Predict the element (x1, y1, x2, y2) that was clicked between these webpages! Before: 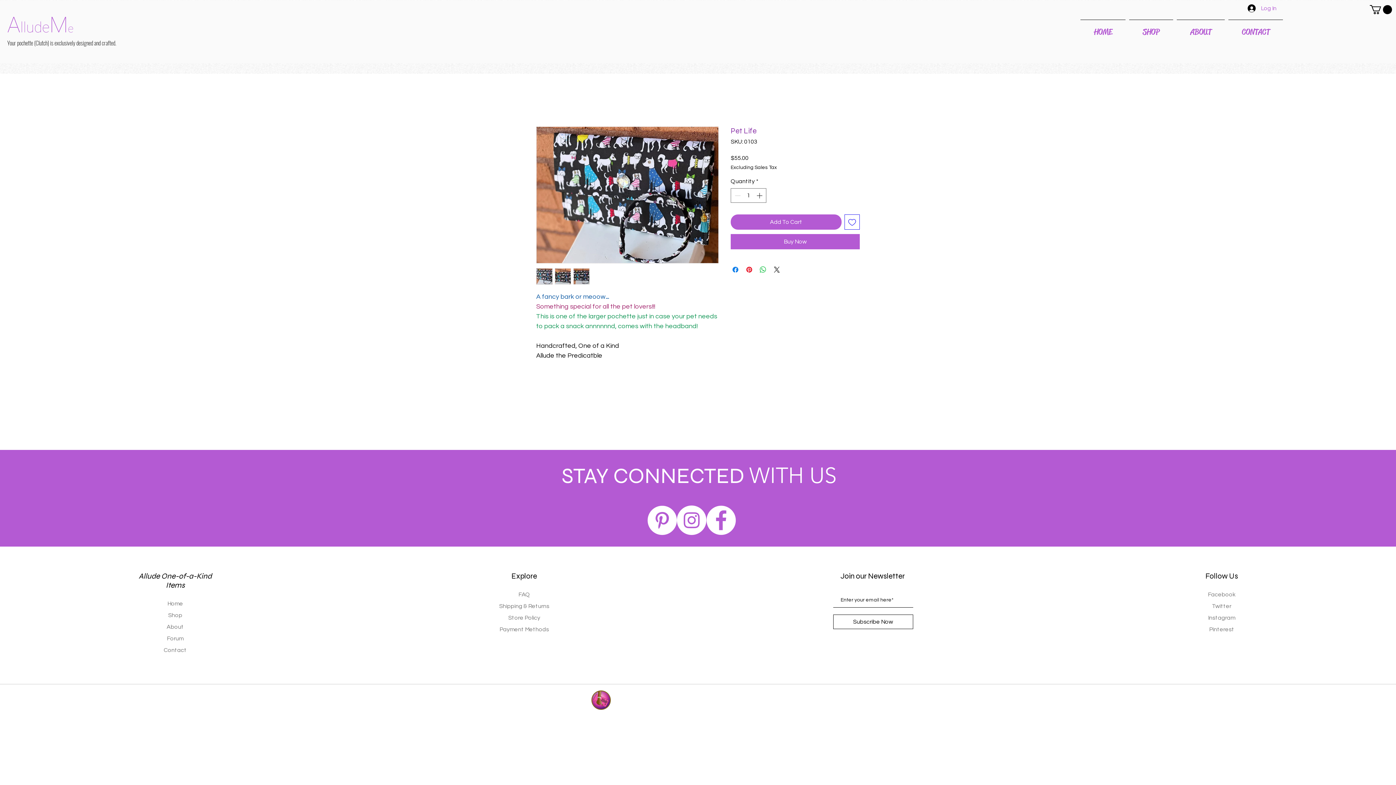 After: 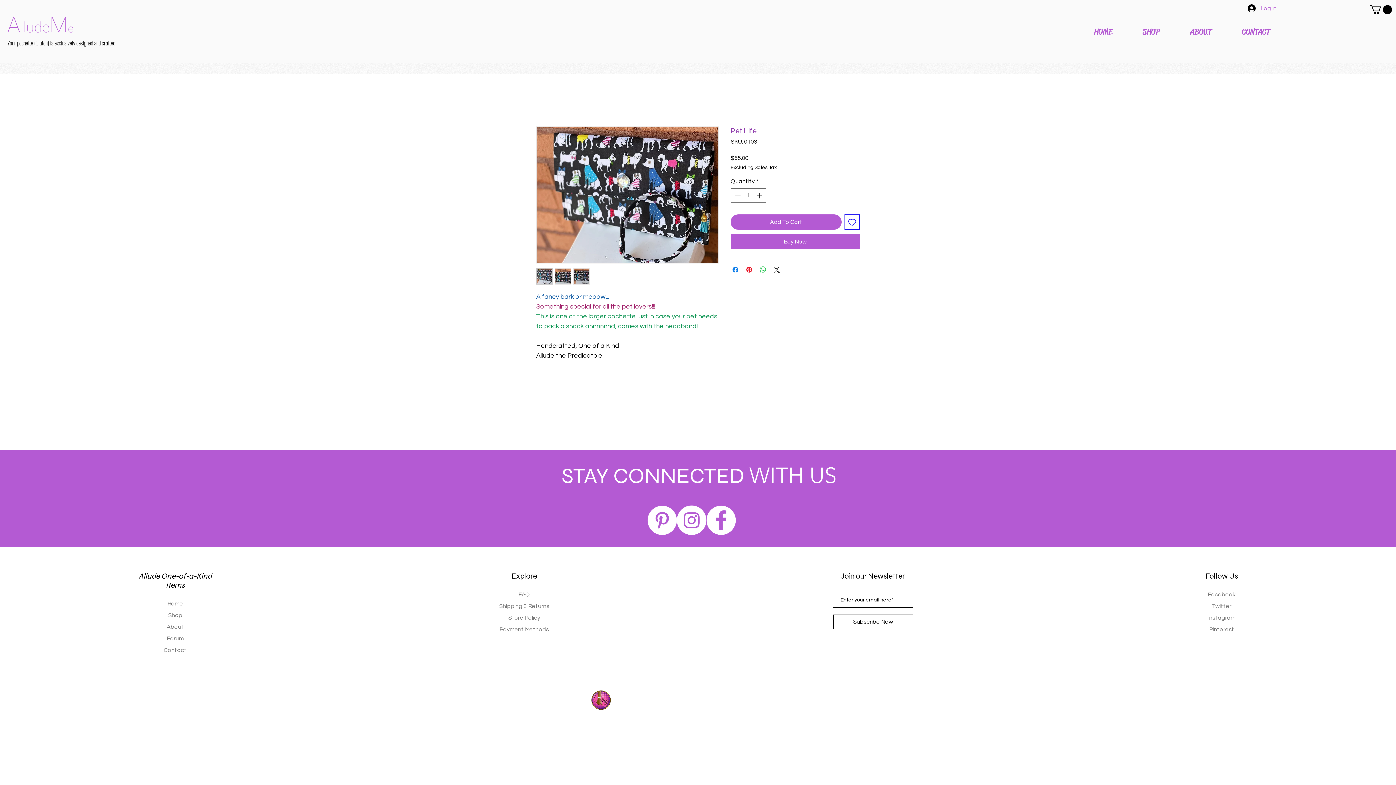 Action: bbox: (1208, 615, 1235, 621) label: Instagram